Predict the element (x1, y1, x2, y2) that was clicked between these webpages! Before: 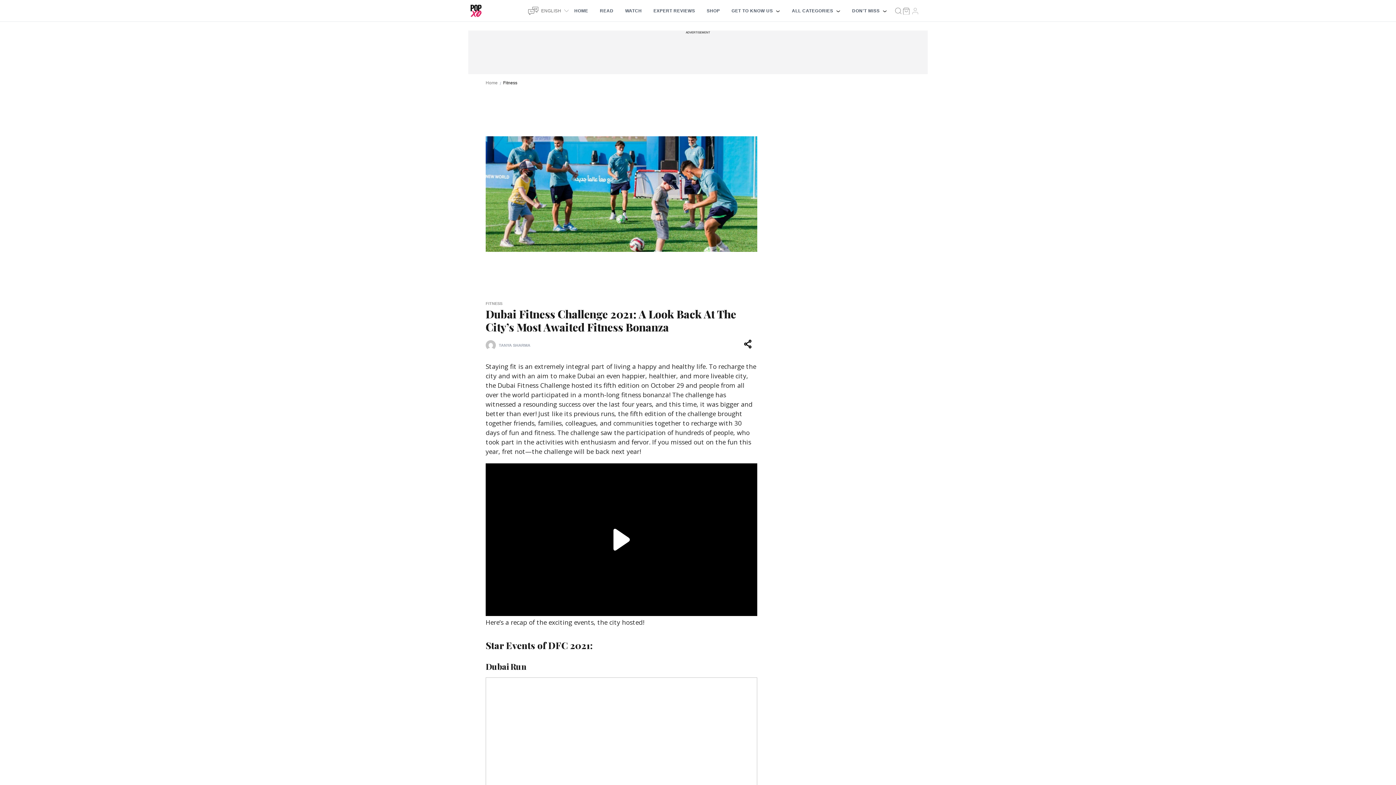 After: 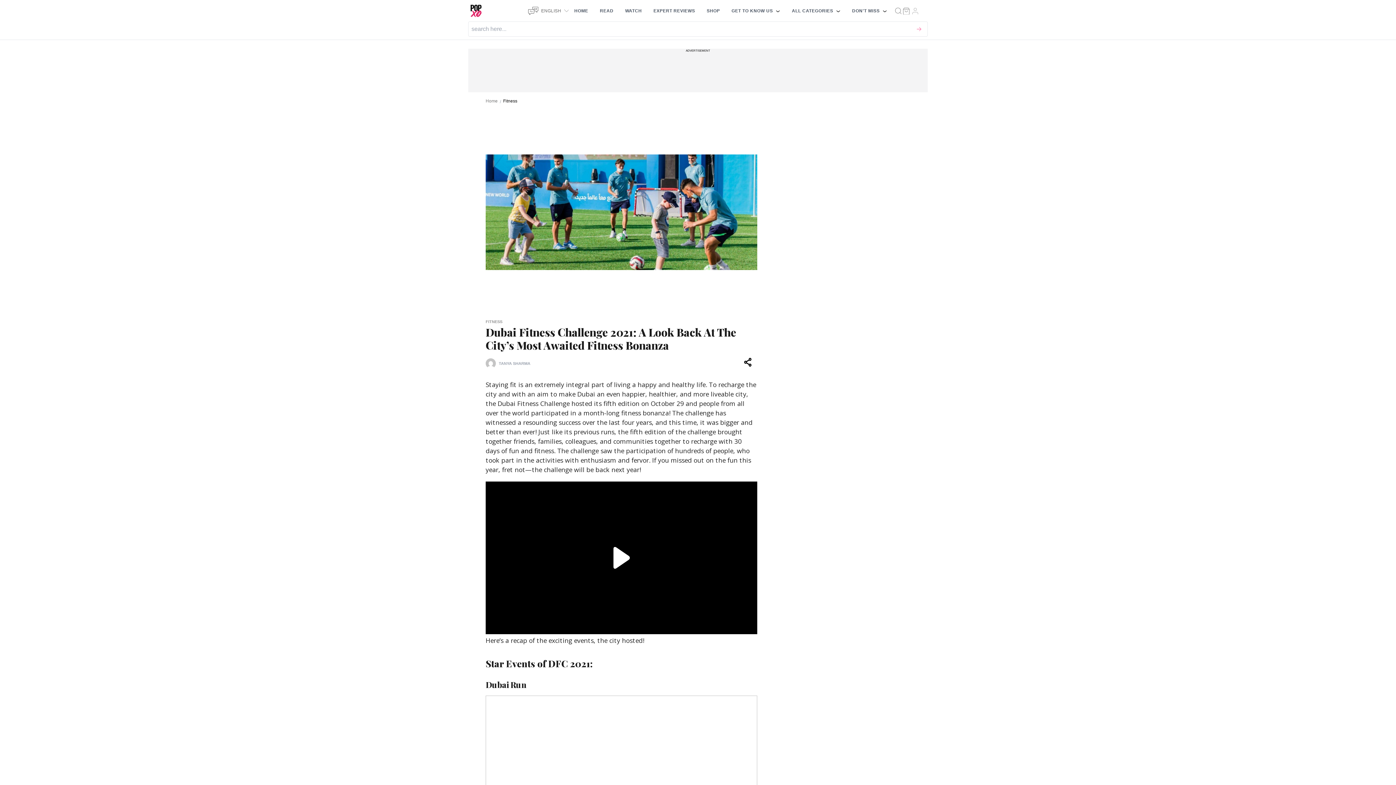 Action: bbox: (893, 6, 902, 14) label: search